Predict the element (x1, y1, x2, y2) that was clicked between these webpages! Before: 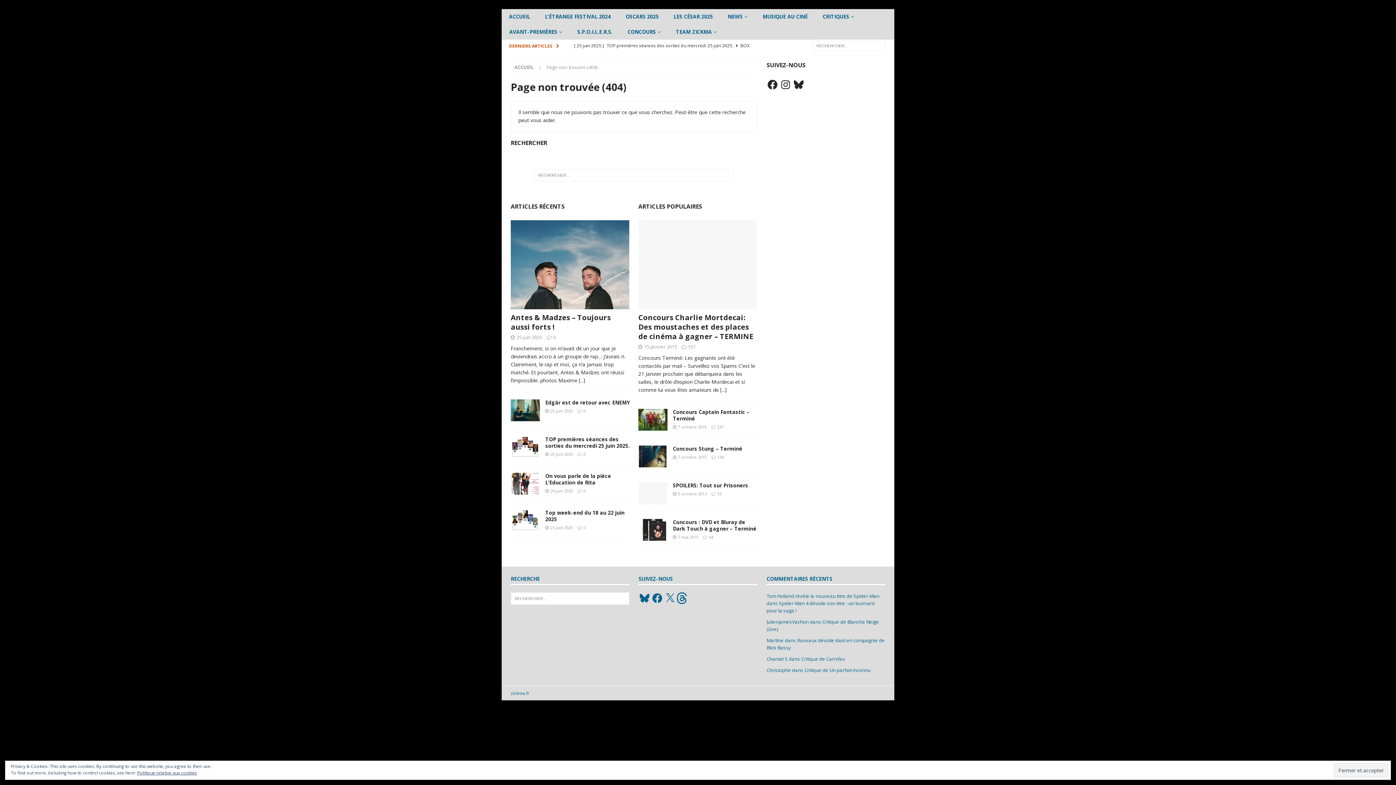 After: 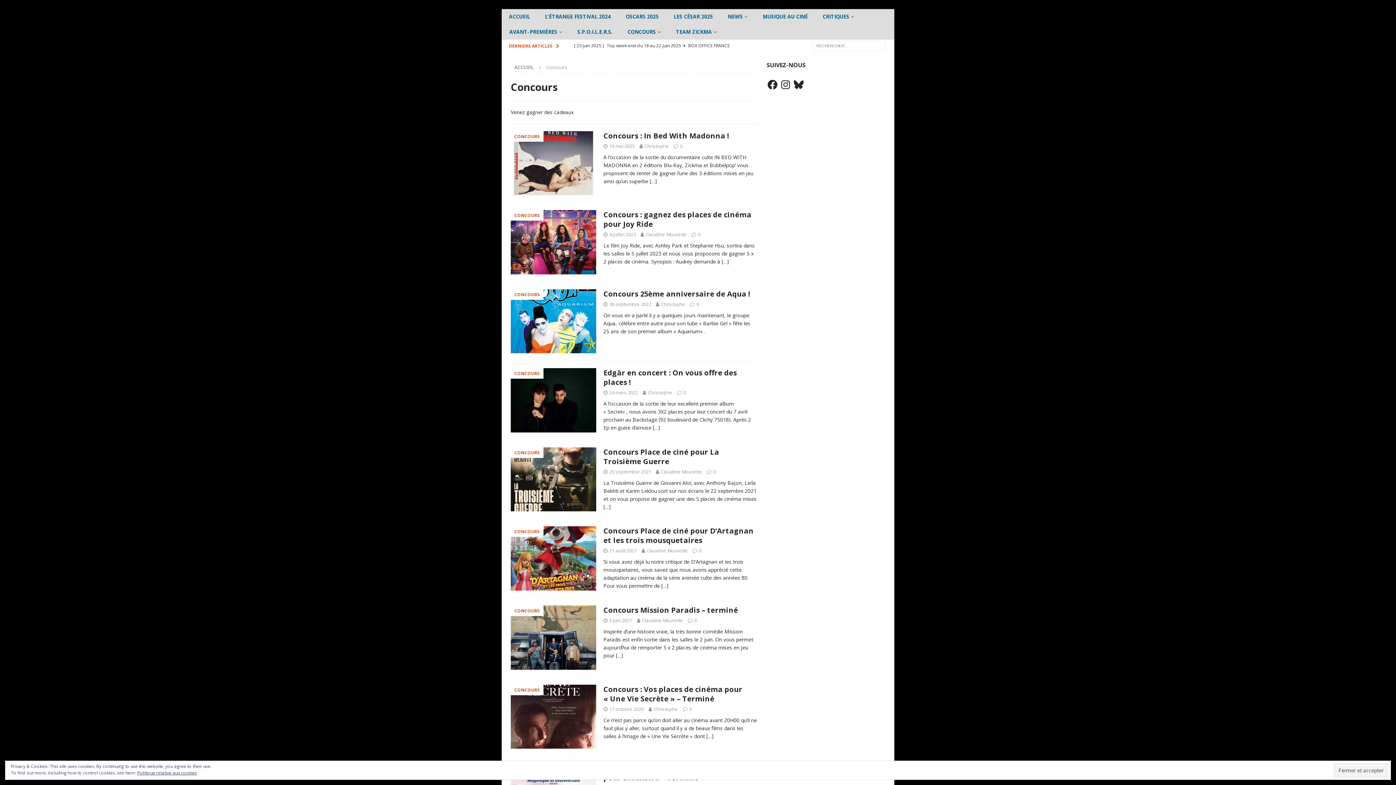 Action: label: CONCOURS bbox: (620, 24, 668, 39)